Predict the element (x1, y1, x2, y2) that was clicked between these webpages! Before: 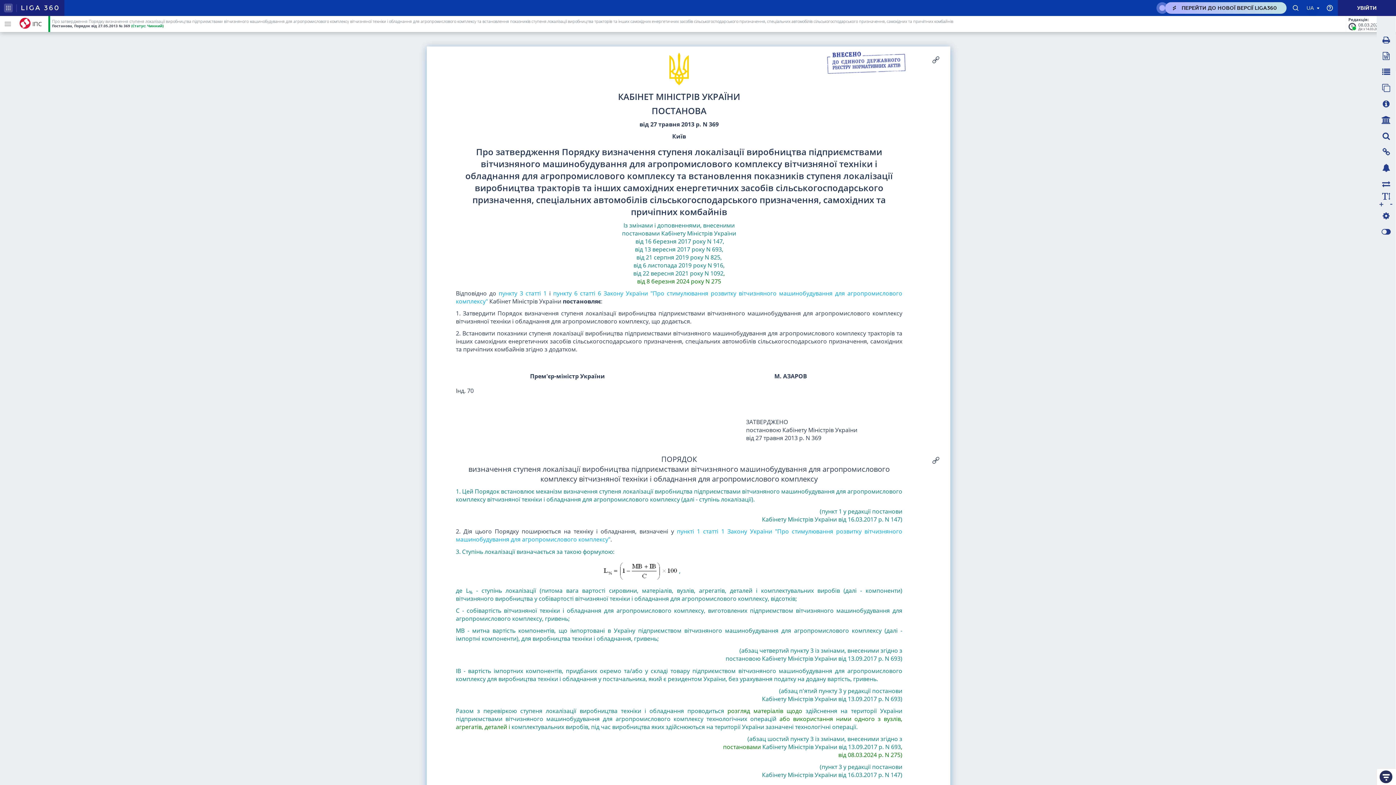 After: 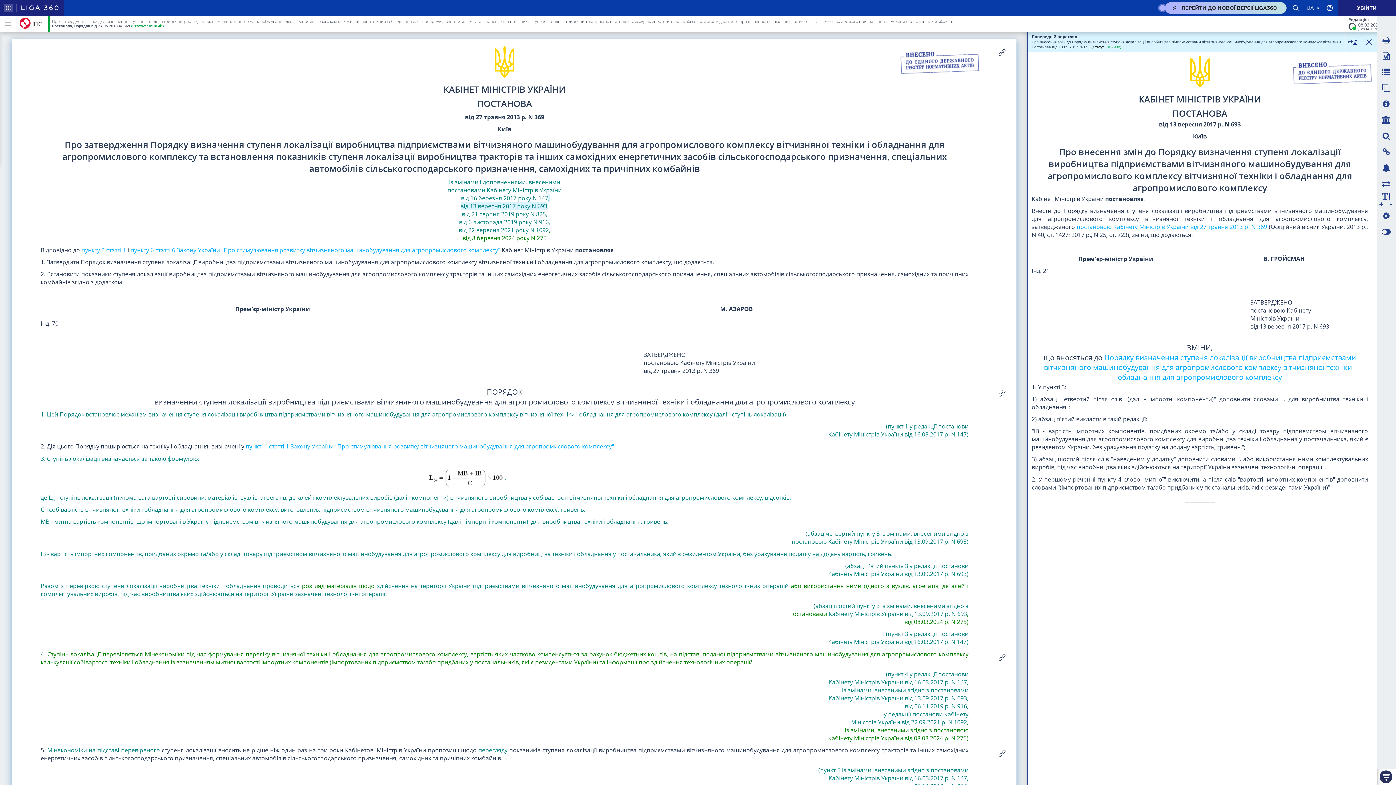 Action: label: ,
від 13 вересня 2017 року N 693 bbox: (635, 237, 724, 253)